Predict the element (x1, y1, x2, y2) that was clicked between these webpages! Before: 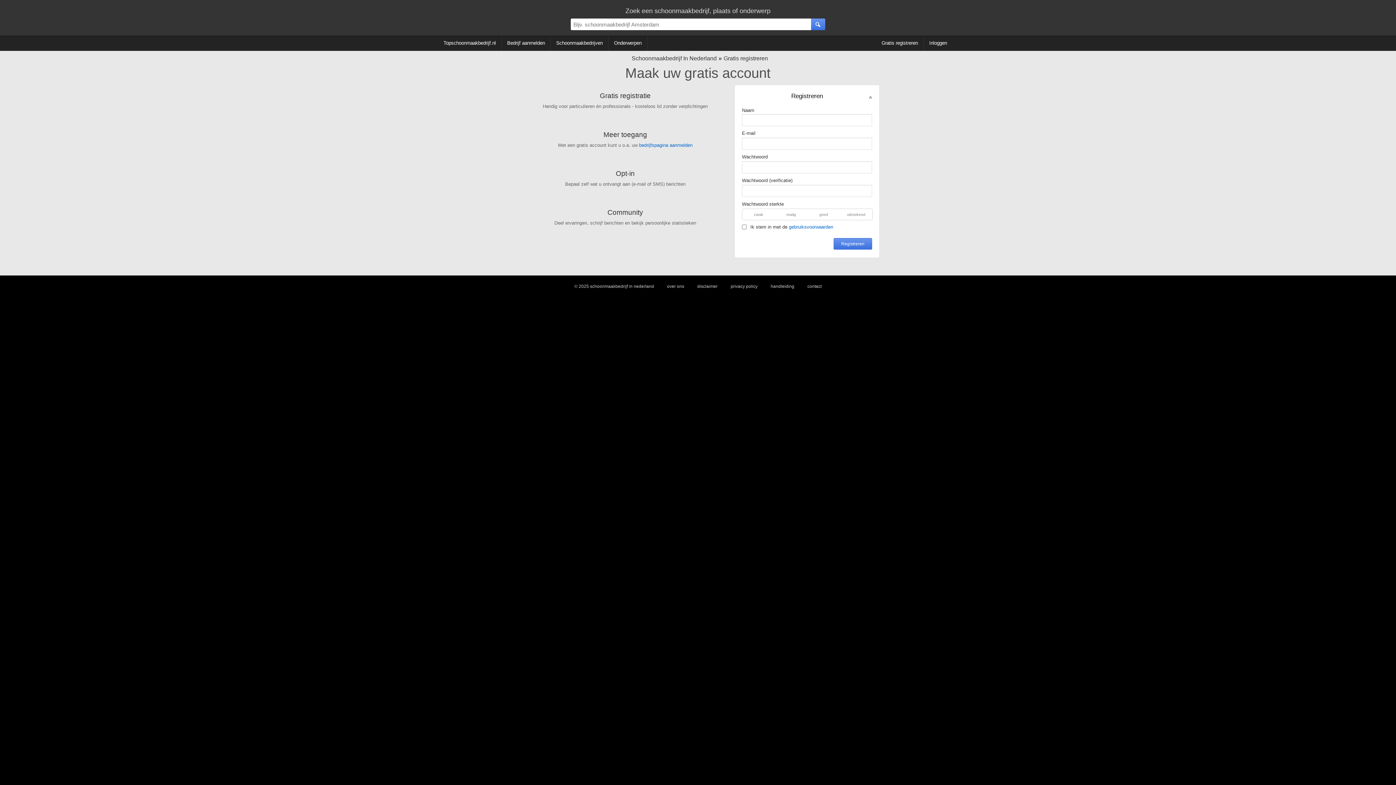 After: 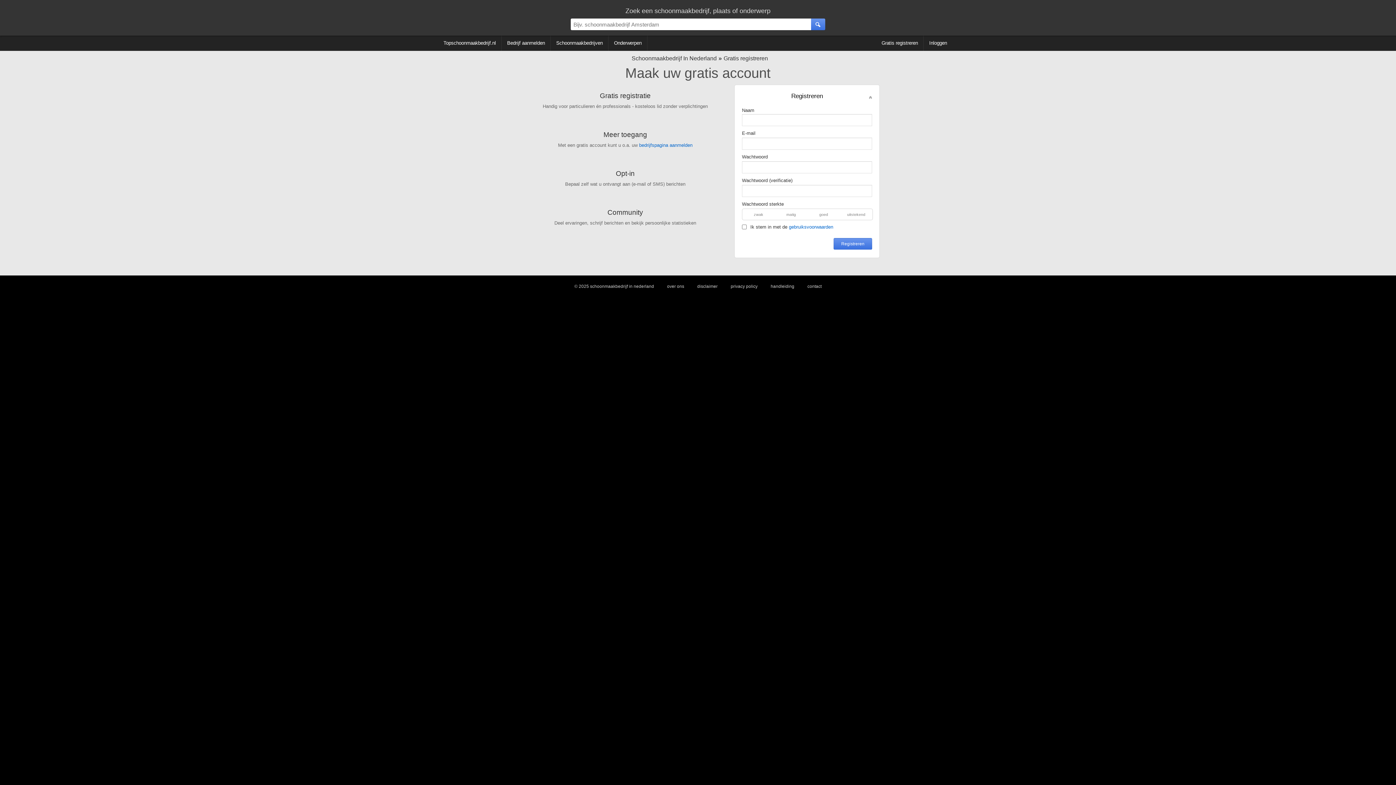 Action: label: Gratis registreren bbox: (716, 55, 768, 61)